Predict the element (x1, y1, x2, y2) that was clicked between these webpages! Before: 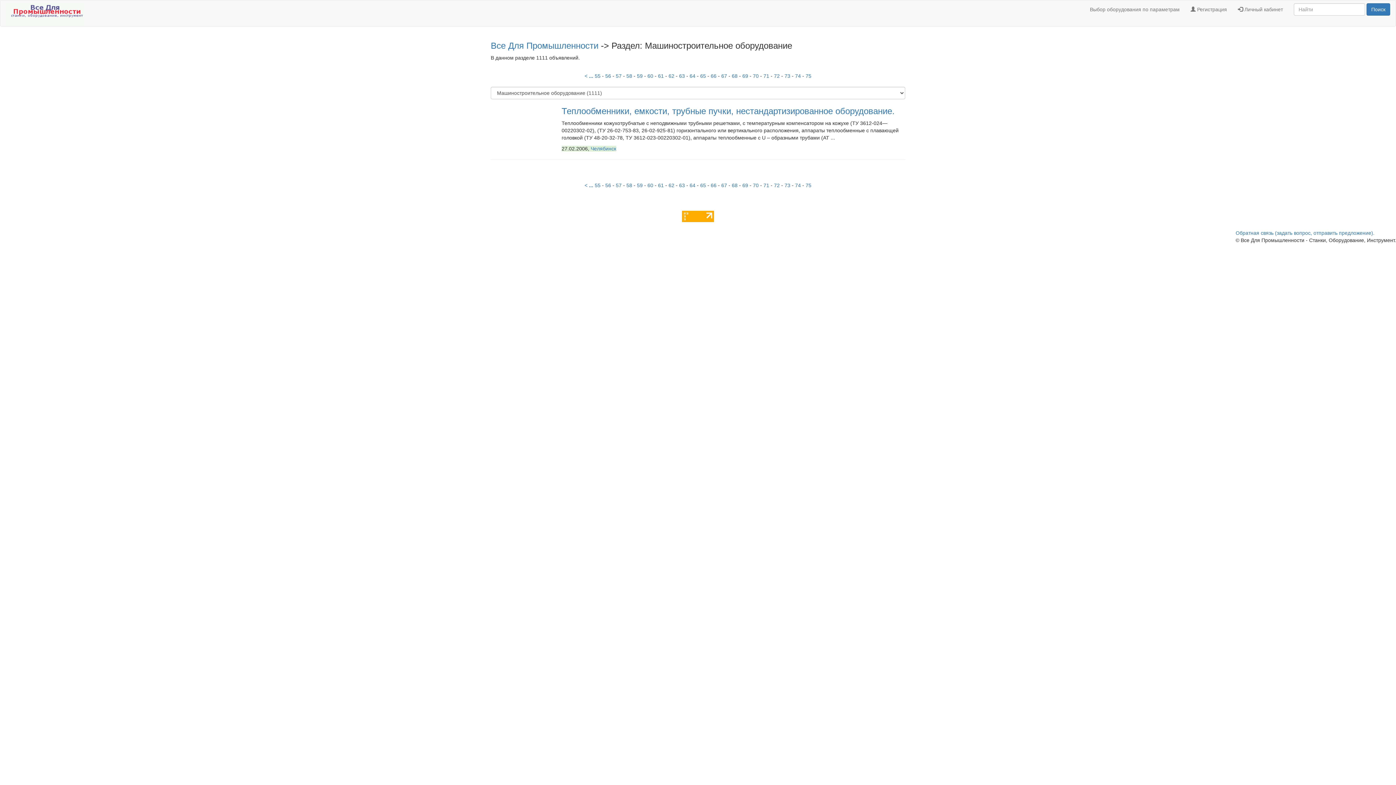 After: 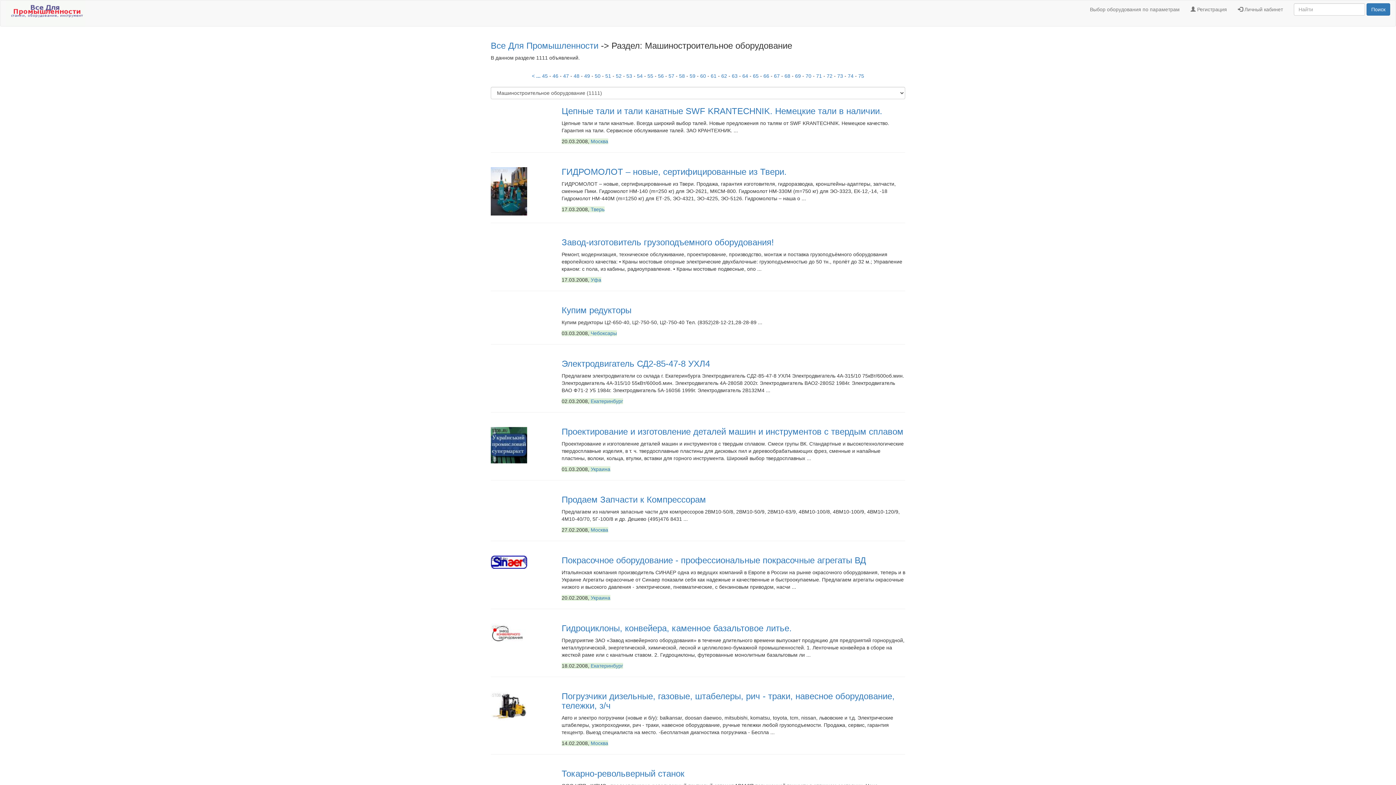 Action: label: 65 bbox: (700, 73, 706, 78)